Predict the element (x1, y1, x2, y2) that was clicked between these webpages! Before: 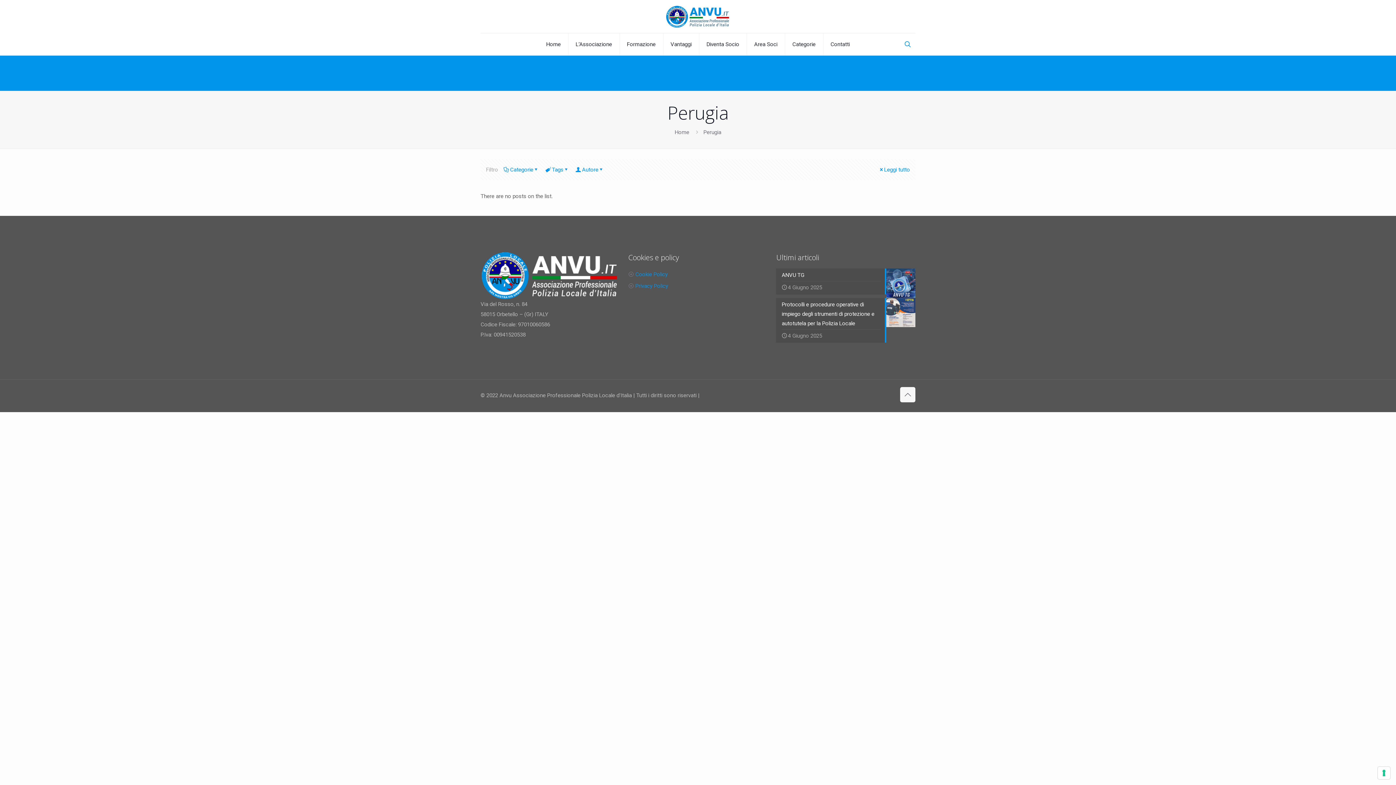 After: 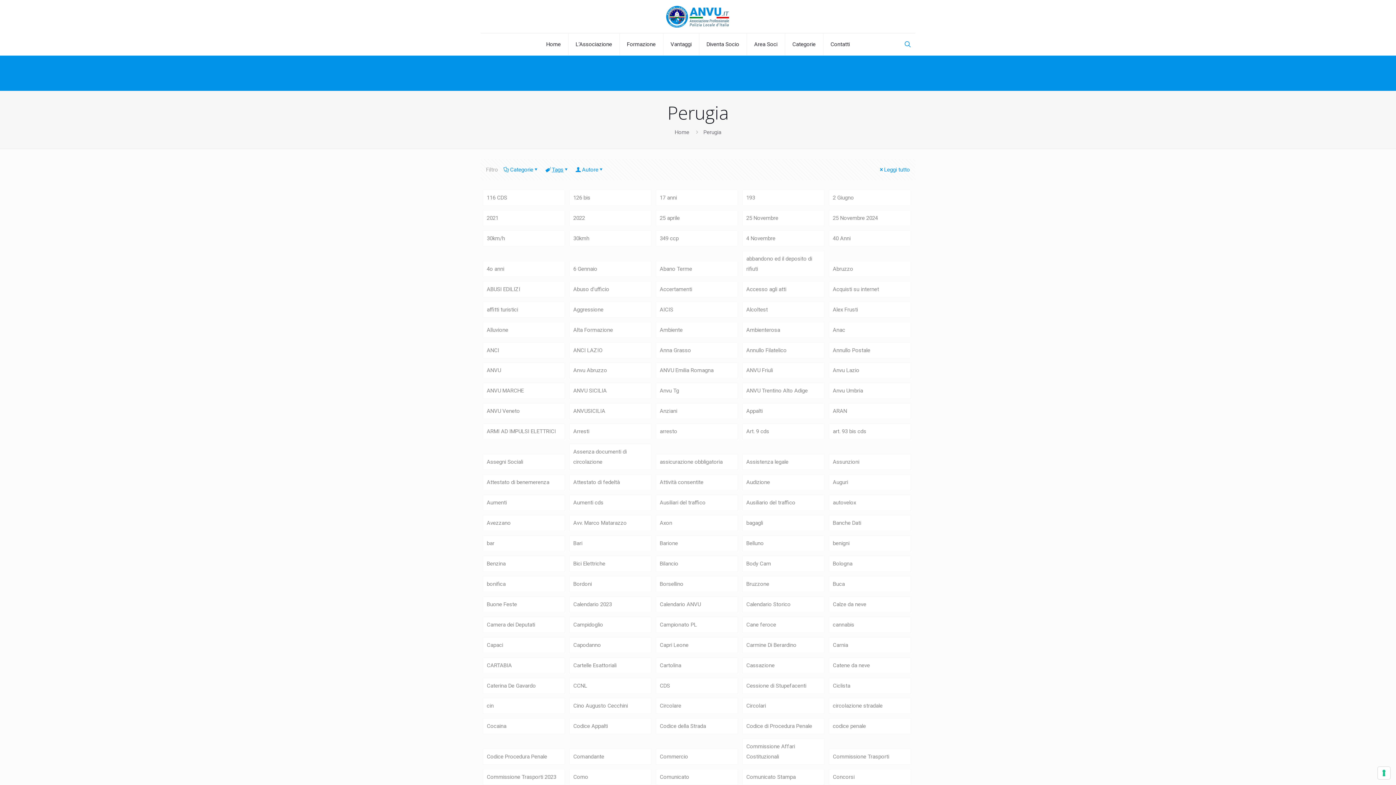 Action: label: Tags bbox: (545, 166, 570, 173)